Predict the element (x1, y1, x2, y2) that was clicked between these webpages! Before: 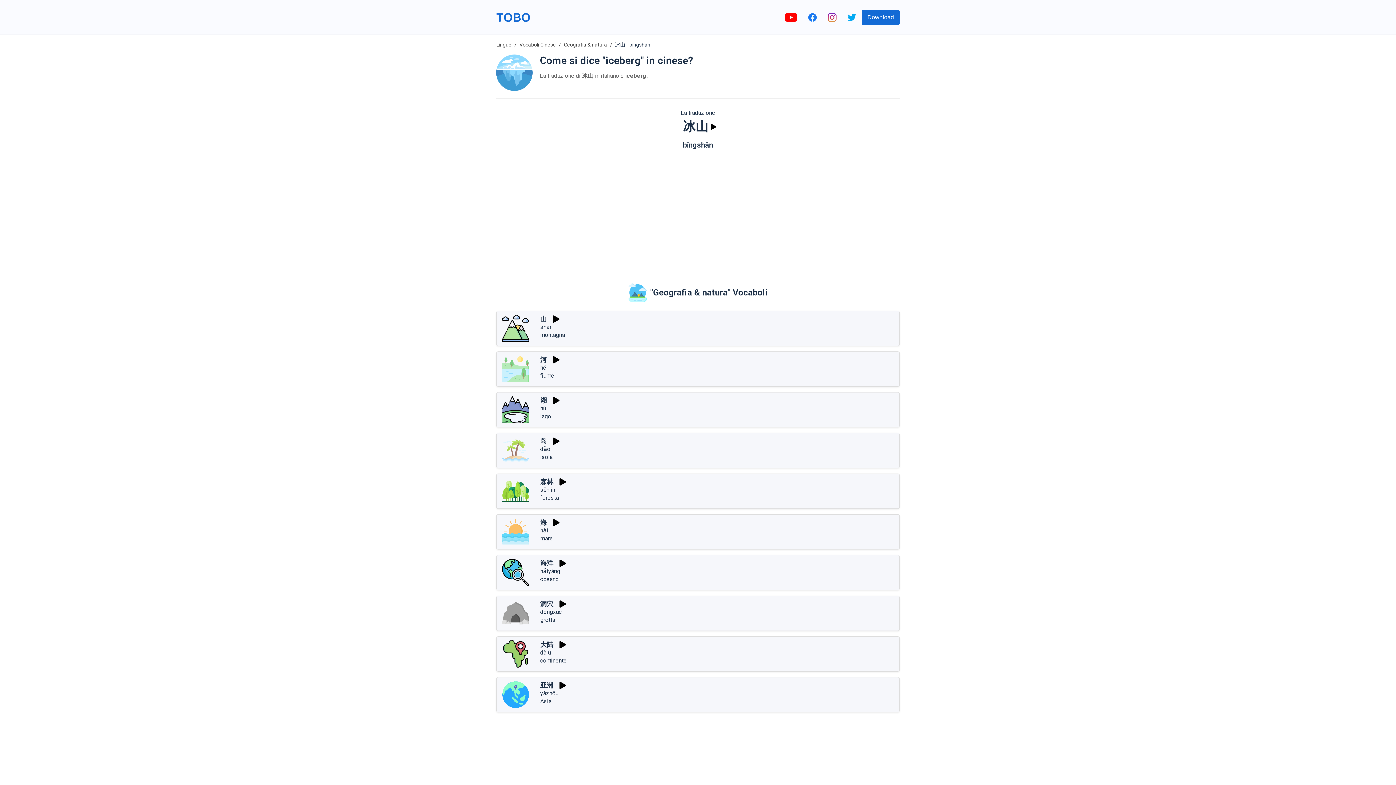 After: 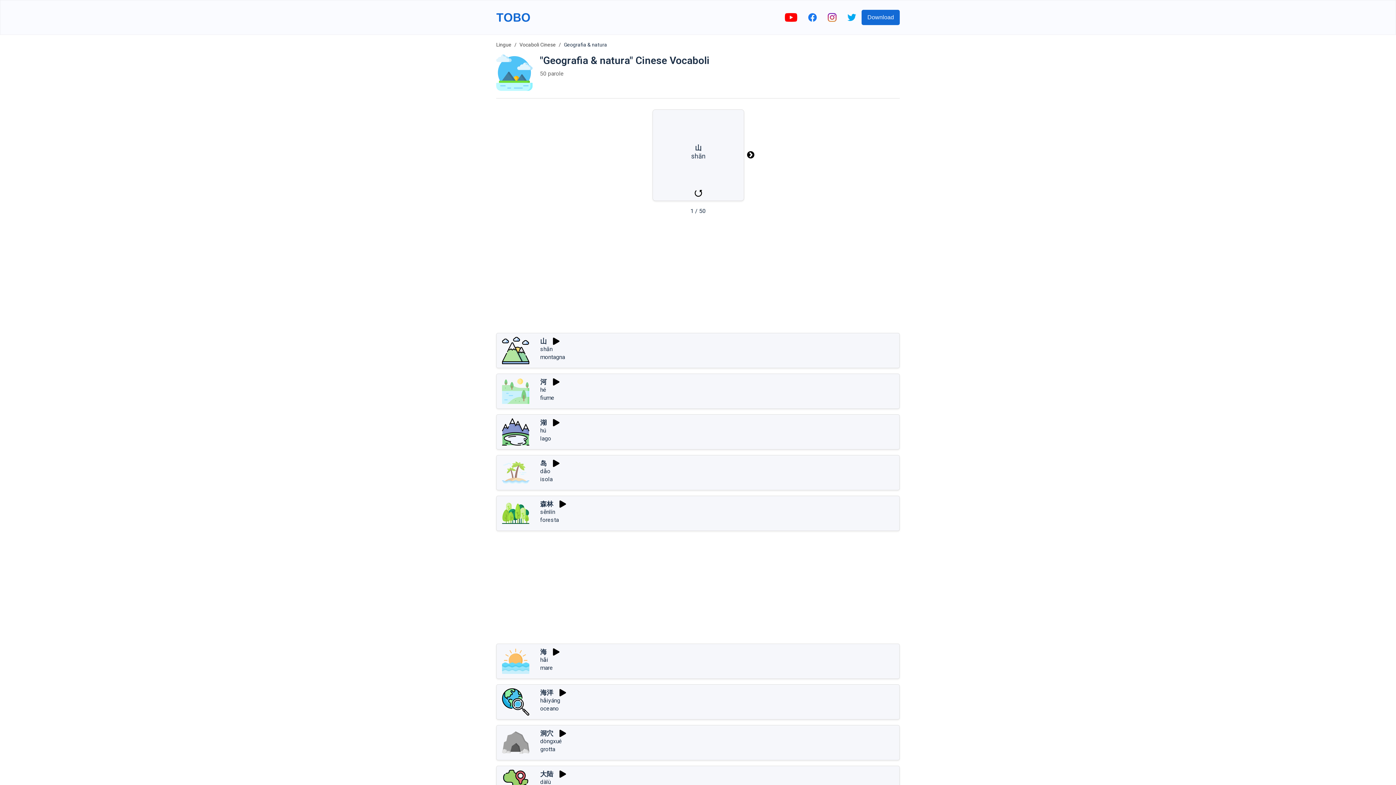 Action: bbox: (628, 280, 767, 305) label: "Geografia & natura" Vocaboli